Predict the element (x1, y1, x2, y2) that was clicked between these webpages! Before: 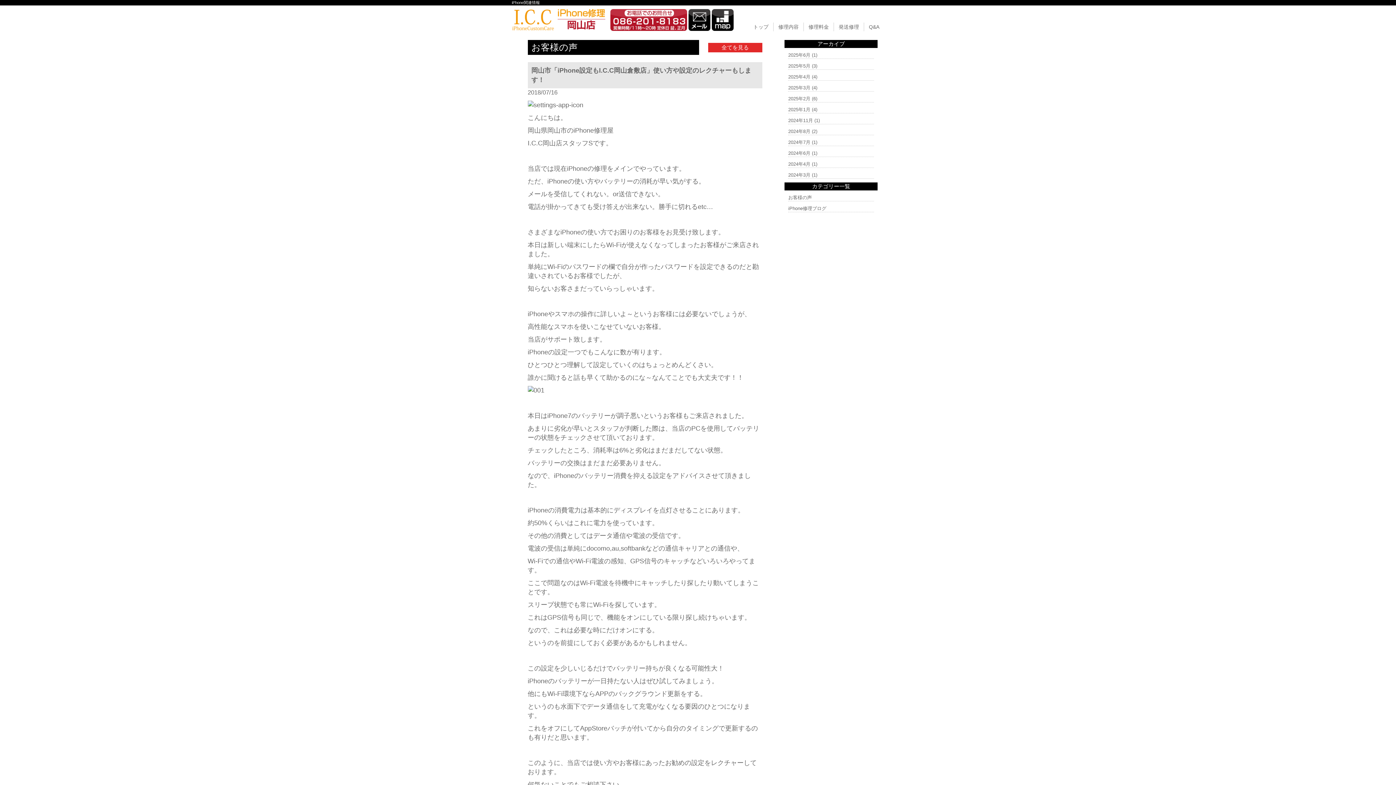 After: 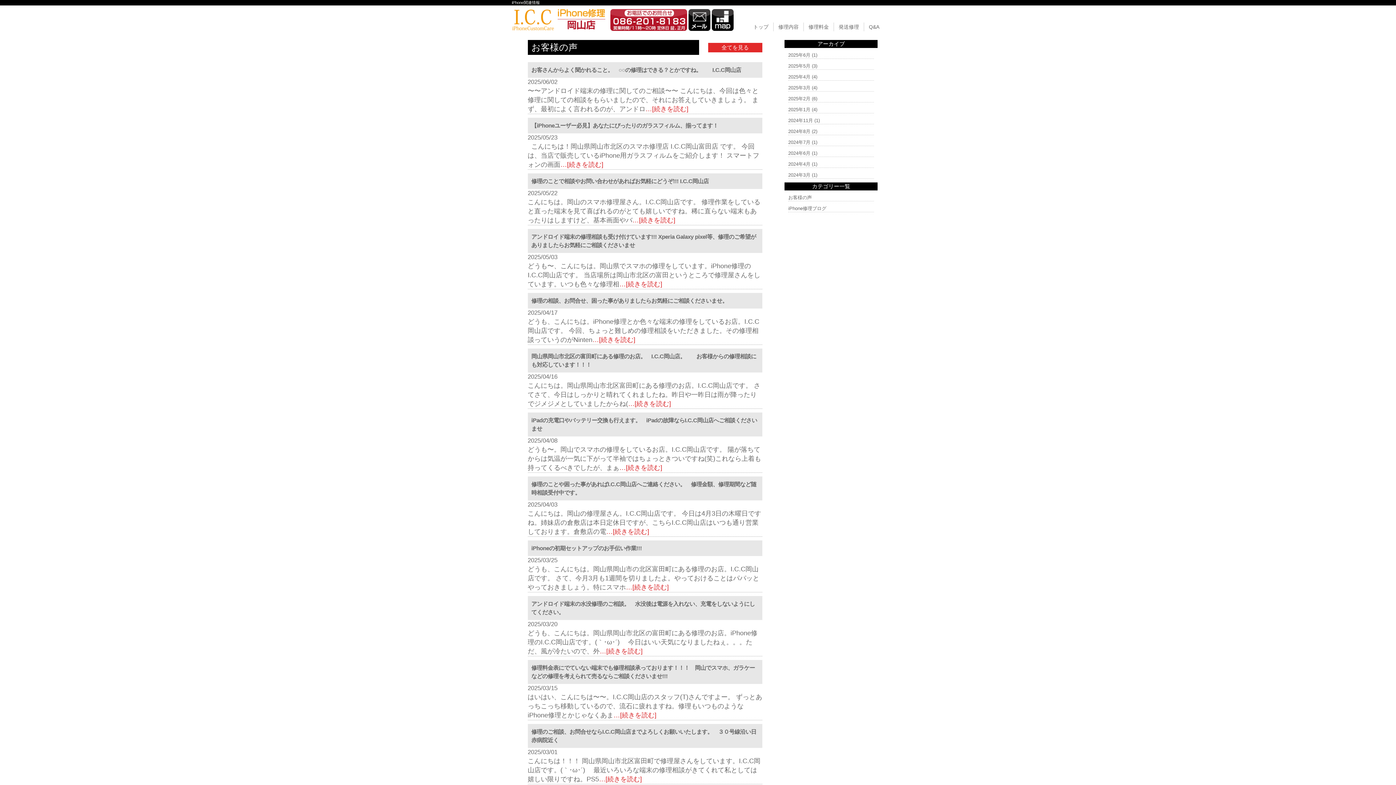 Action: label: お客様の声 bbox: (788, 194, 812, 200)